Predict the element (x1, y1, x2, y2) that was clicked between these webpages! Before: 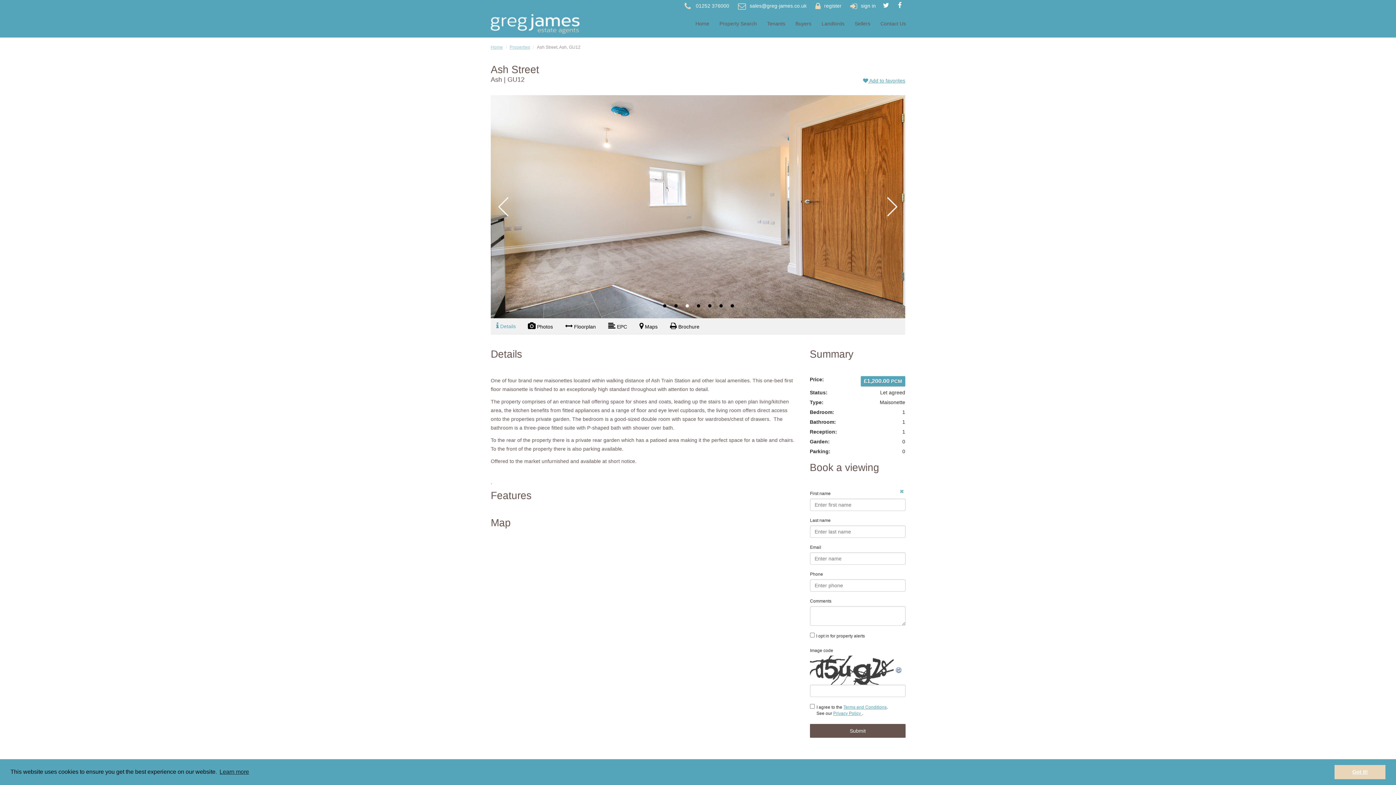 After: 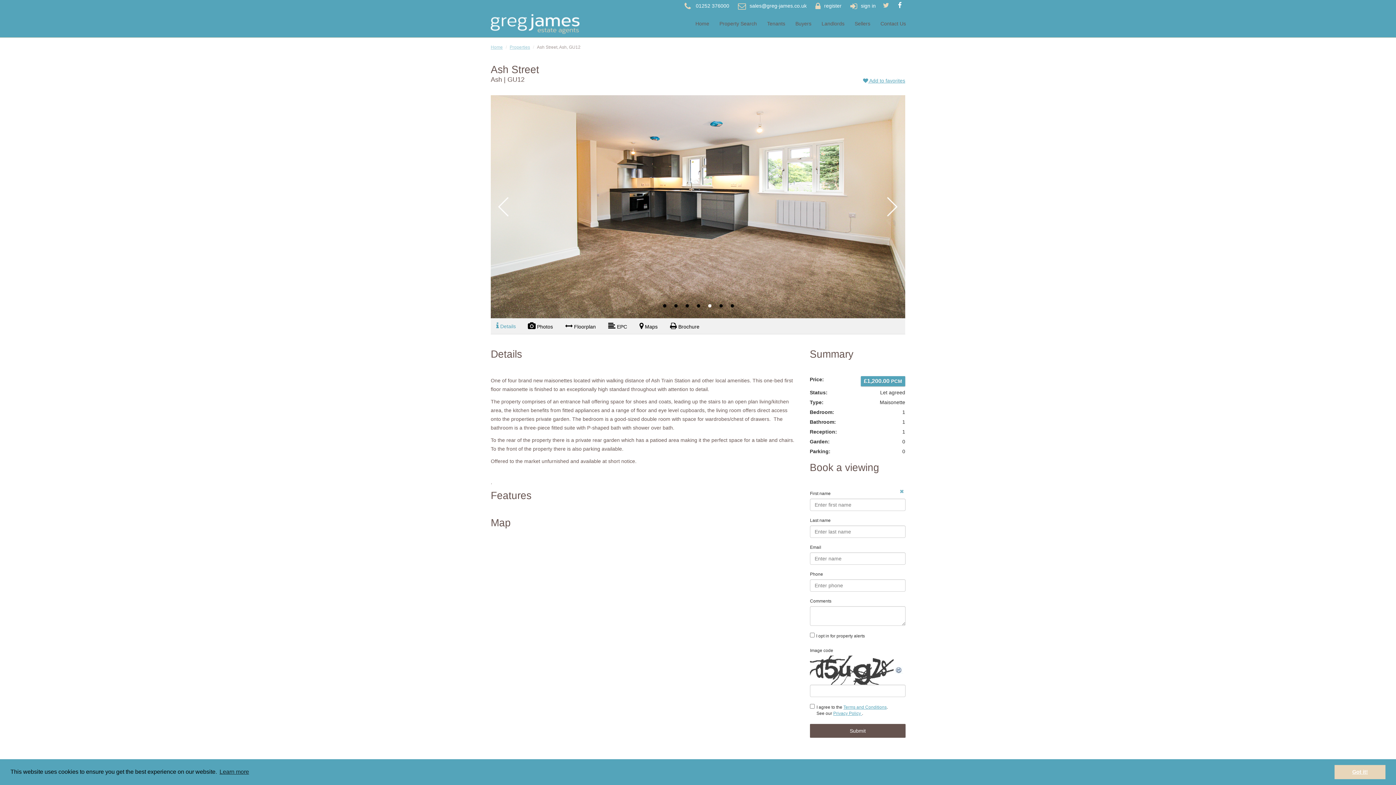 Action: bbox: (879, 2, 893, 8)